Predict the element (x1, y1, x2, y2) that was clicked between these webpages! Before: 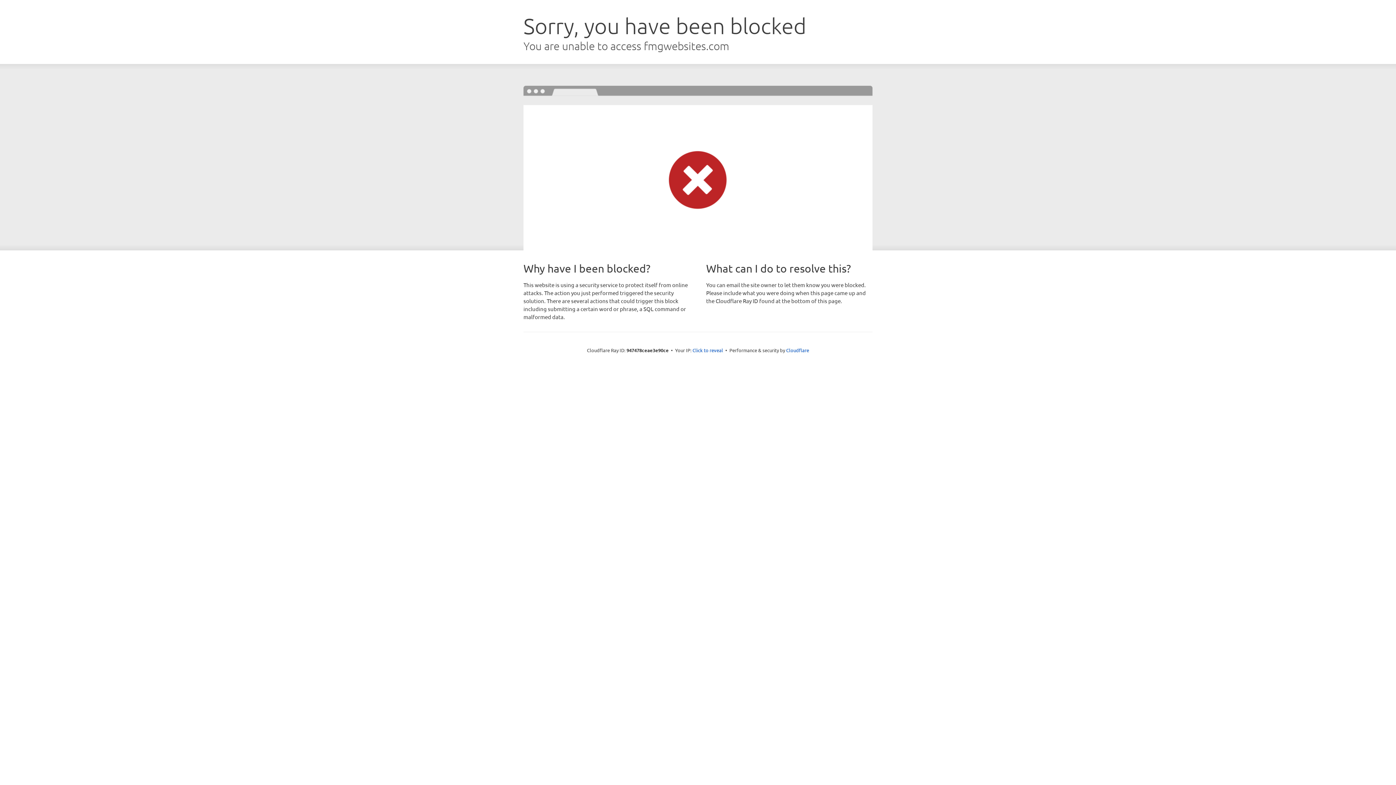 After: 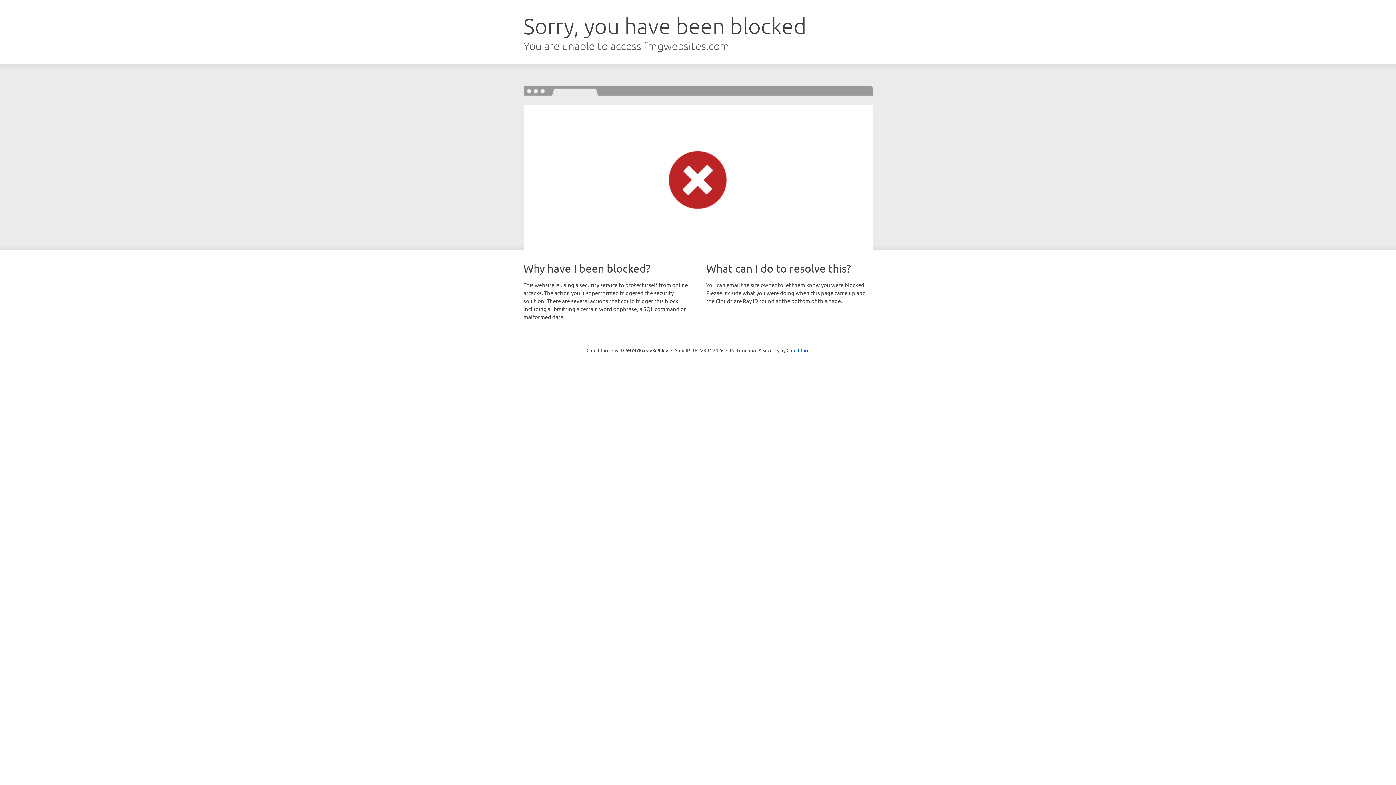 Action: label: Click to reveal bbox: (692, 346, 723, 353)